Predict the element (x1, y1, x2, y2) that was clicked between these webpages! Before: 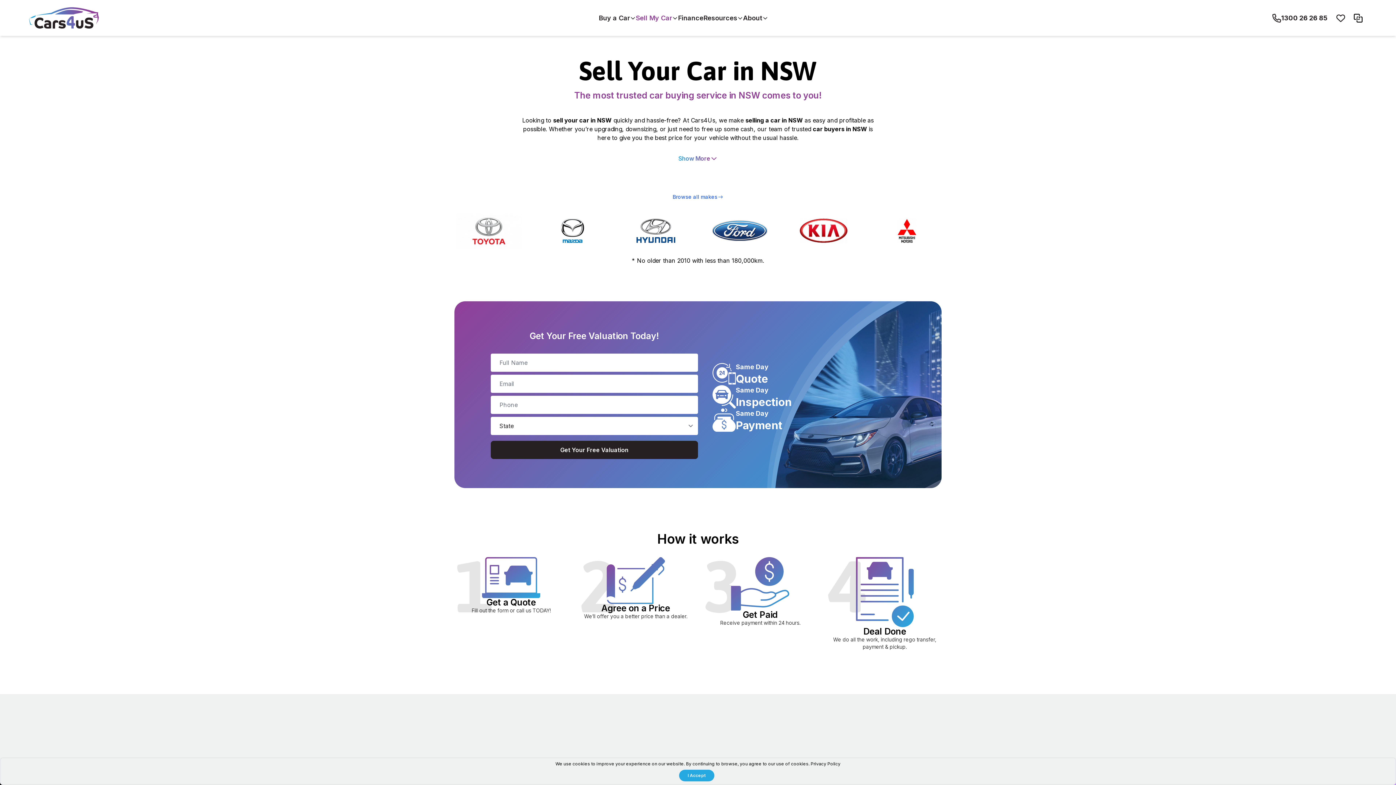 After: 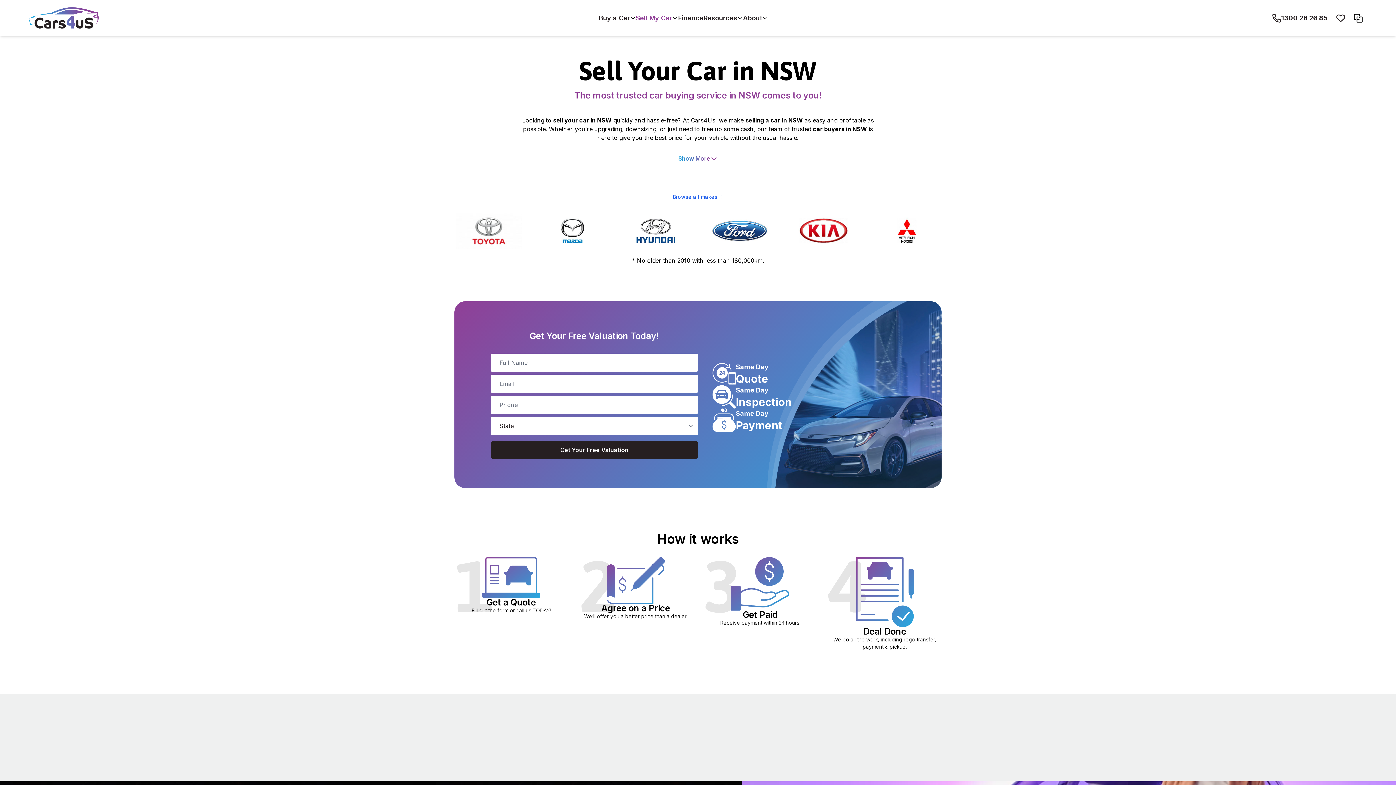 Action: bbox: (679, 770, 714, 781) label: Accept Cookies